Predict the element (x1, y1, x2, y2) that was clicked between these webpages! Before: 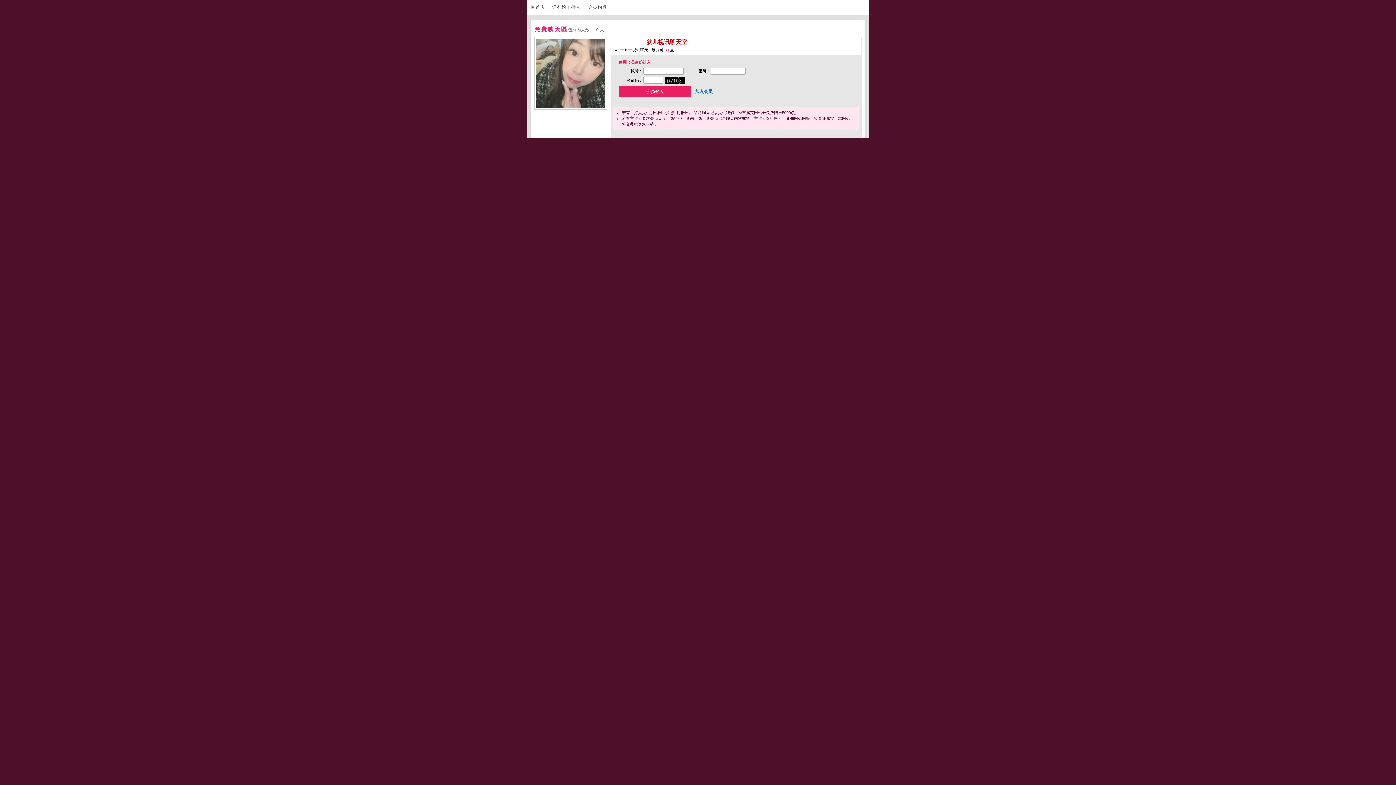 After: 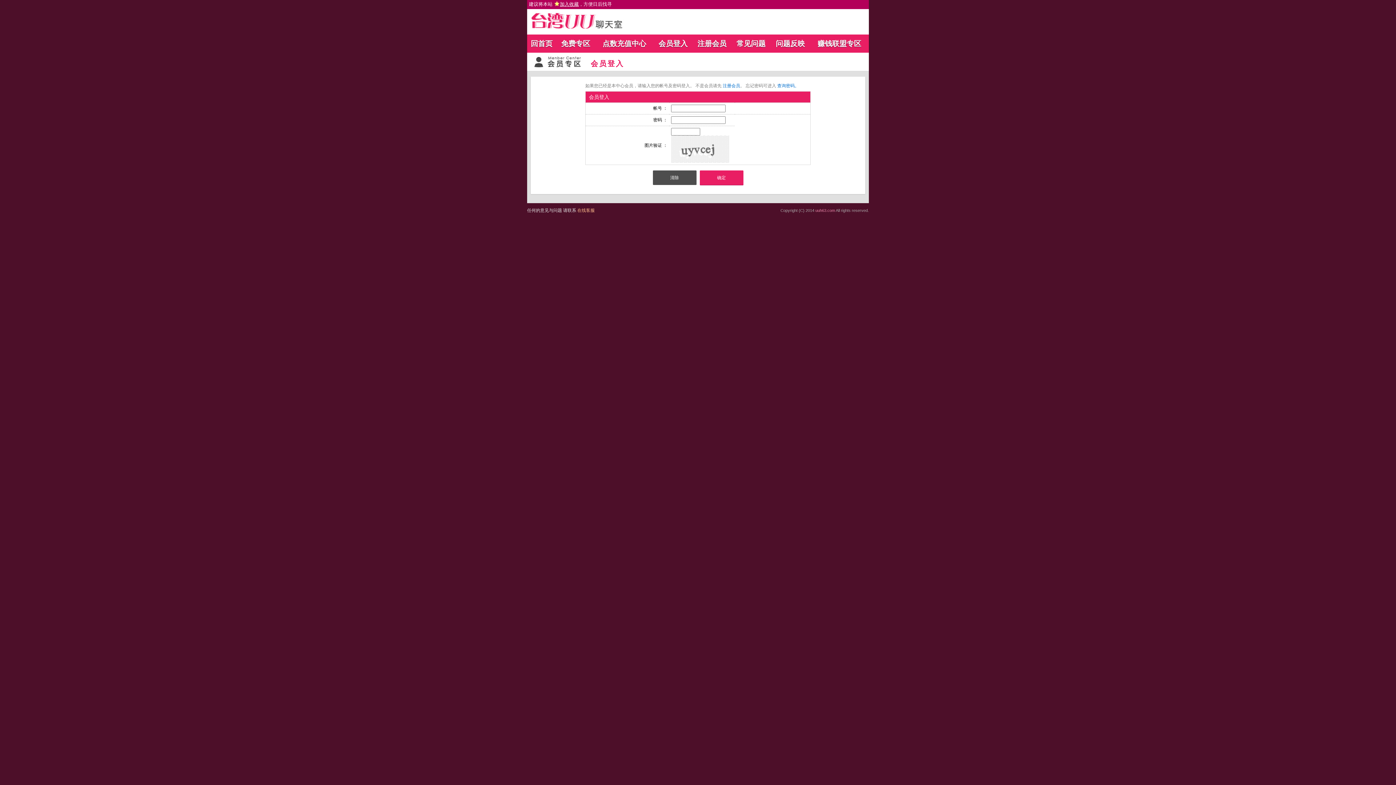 Action: bbox: (552, 4, 586, 9) label: 送礼给主持人